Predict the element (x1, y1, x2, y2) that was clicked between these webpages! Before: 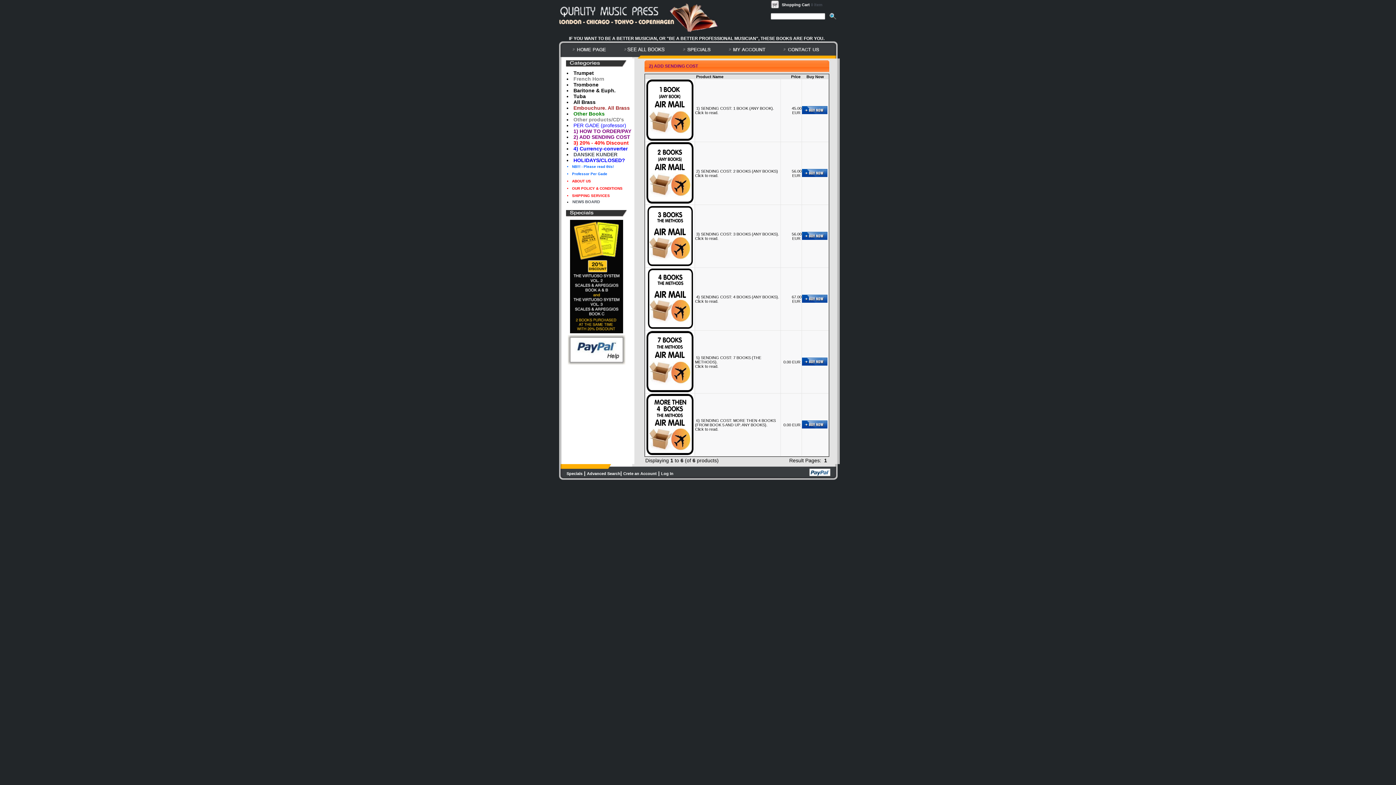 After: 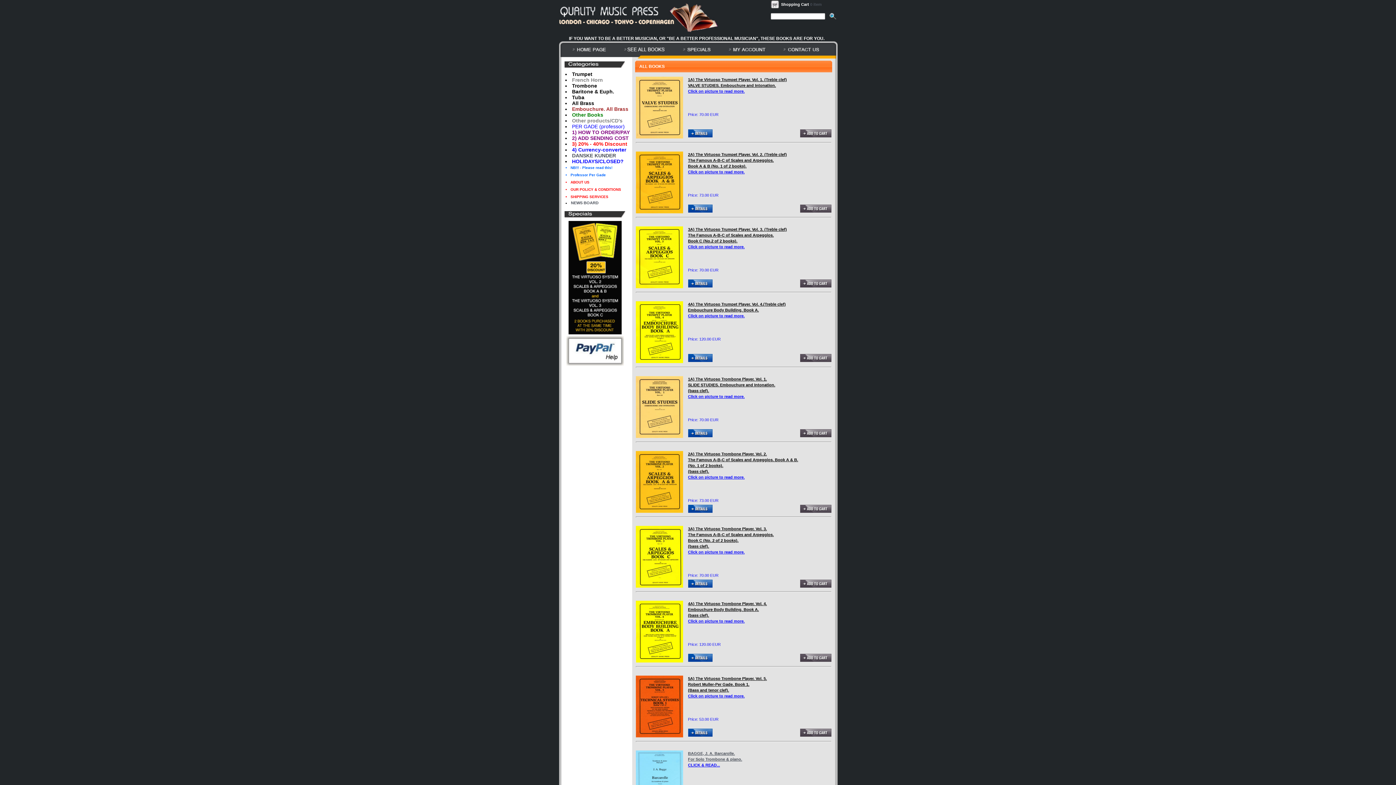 Action: bbox: (623, 49, 664, 53)